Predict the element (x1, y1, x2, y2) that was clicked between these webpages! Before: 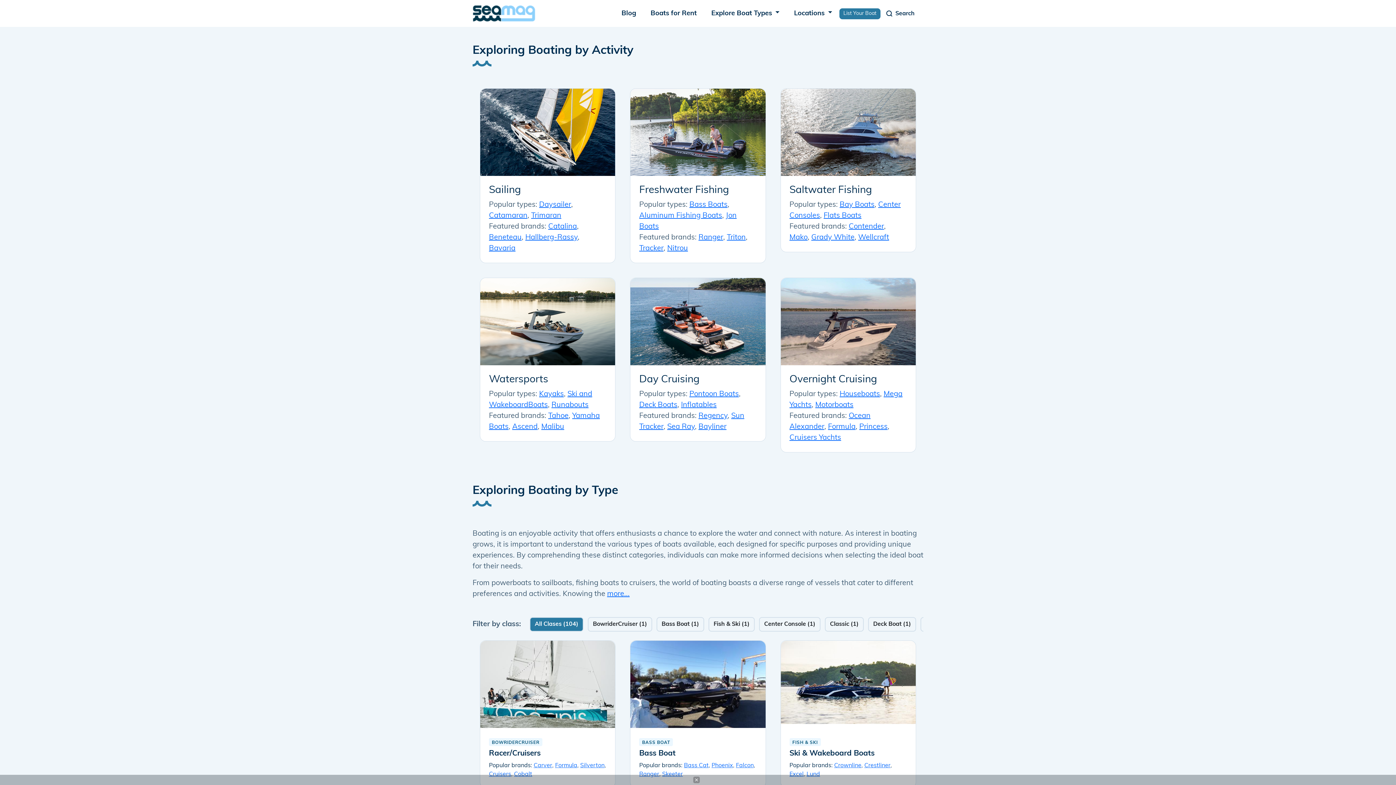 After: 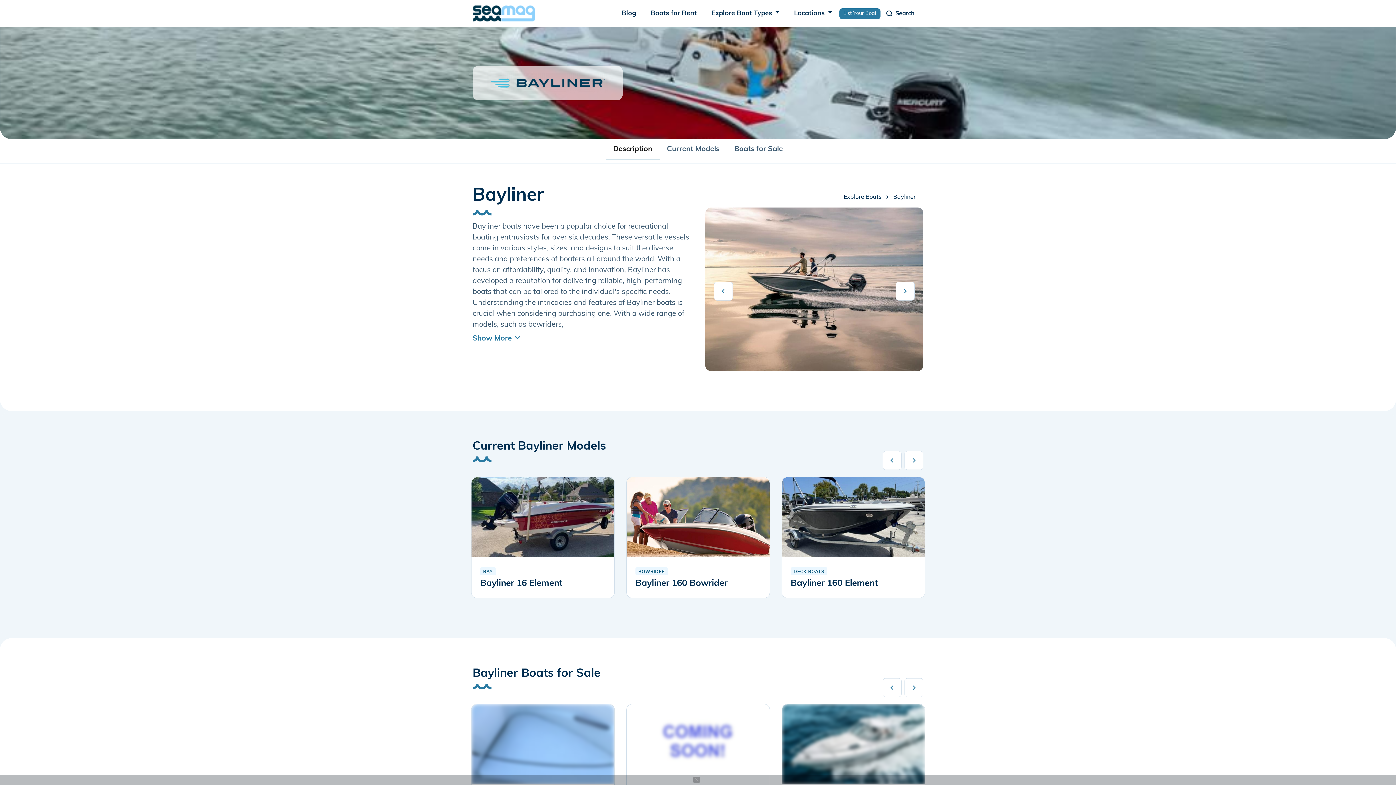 Action: label: Bayliner bbox: (698, 423, 726, 430)